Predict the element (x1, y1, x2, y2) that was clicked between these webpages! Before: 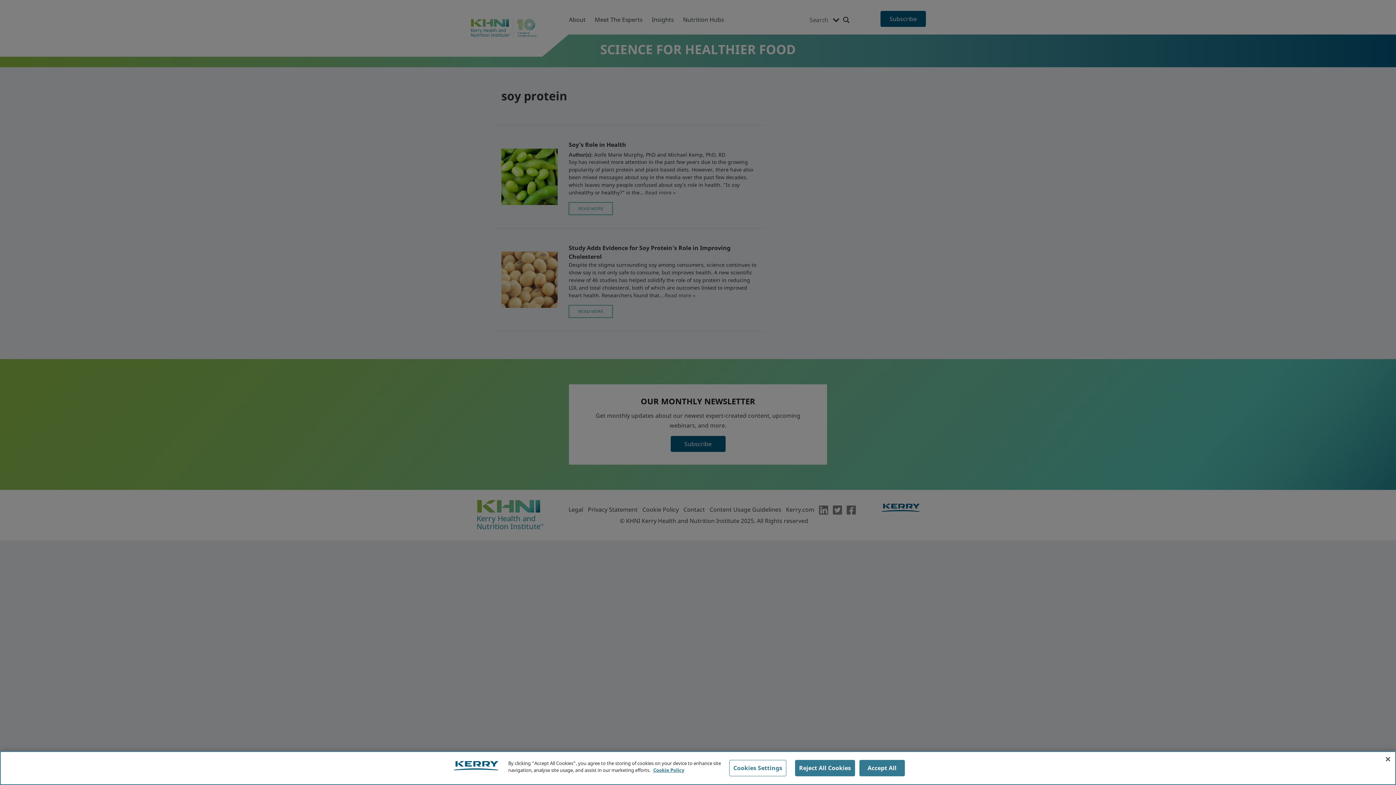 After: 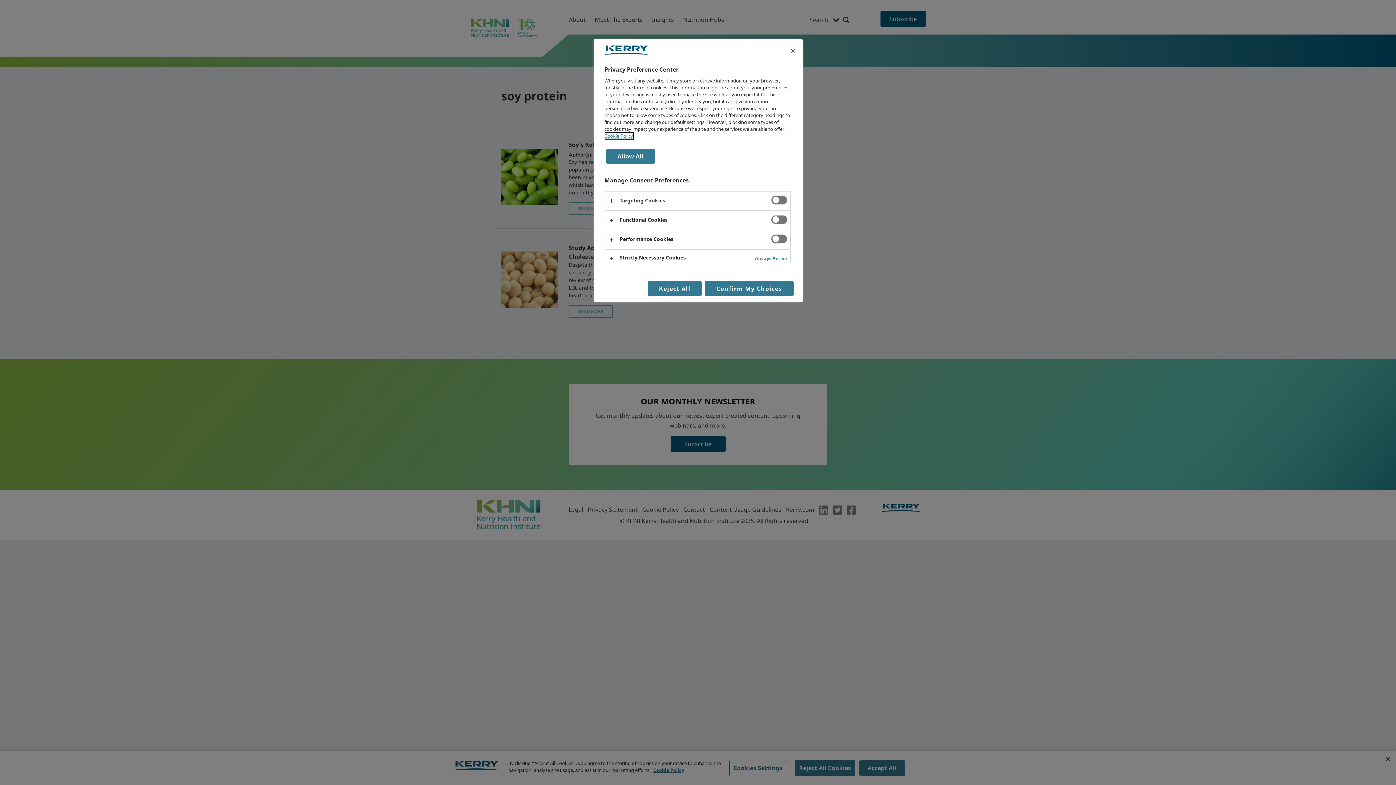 Action: label: Cookies Settings bbox: (729, 760, 786, 776)